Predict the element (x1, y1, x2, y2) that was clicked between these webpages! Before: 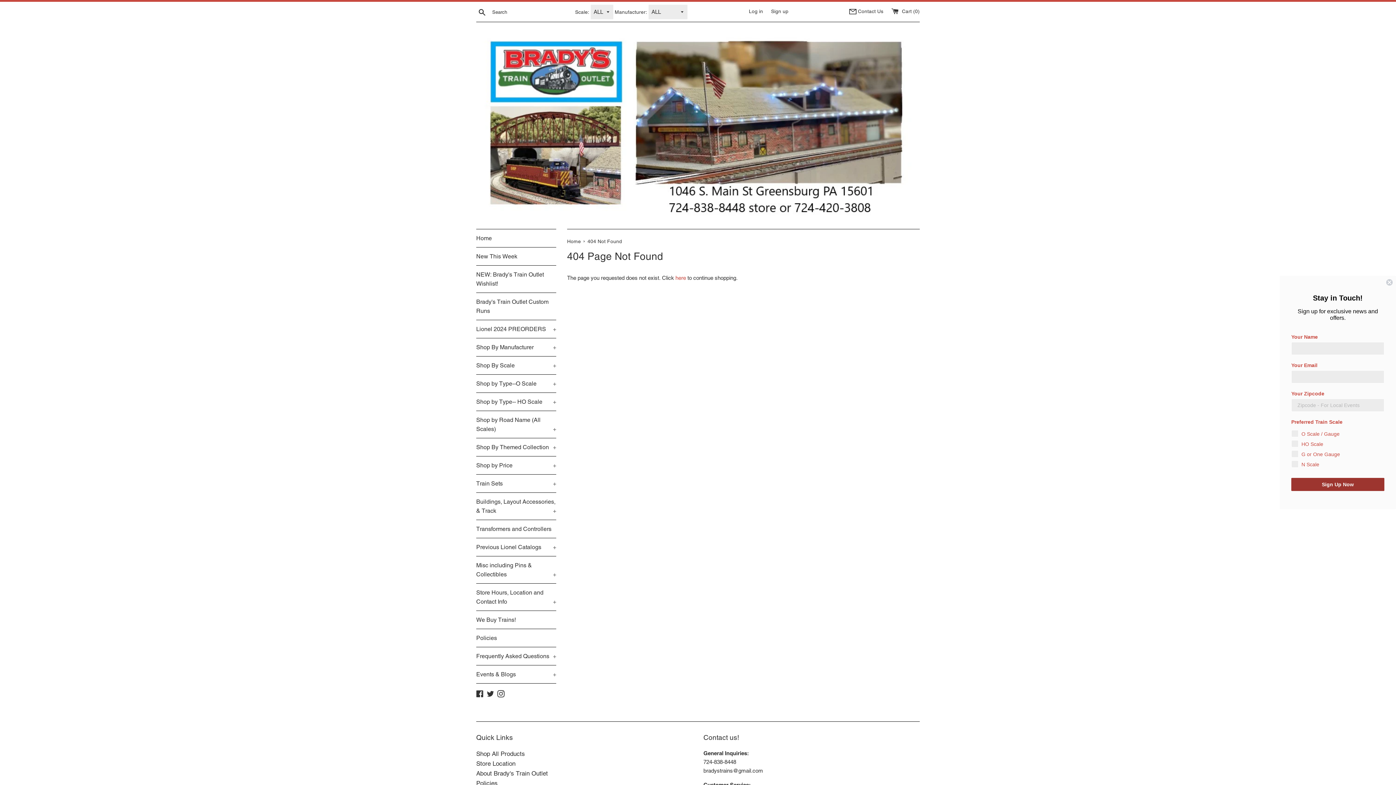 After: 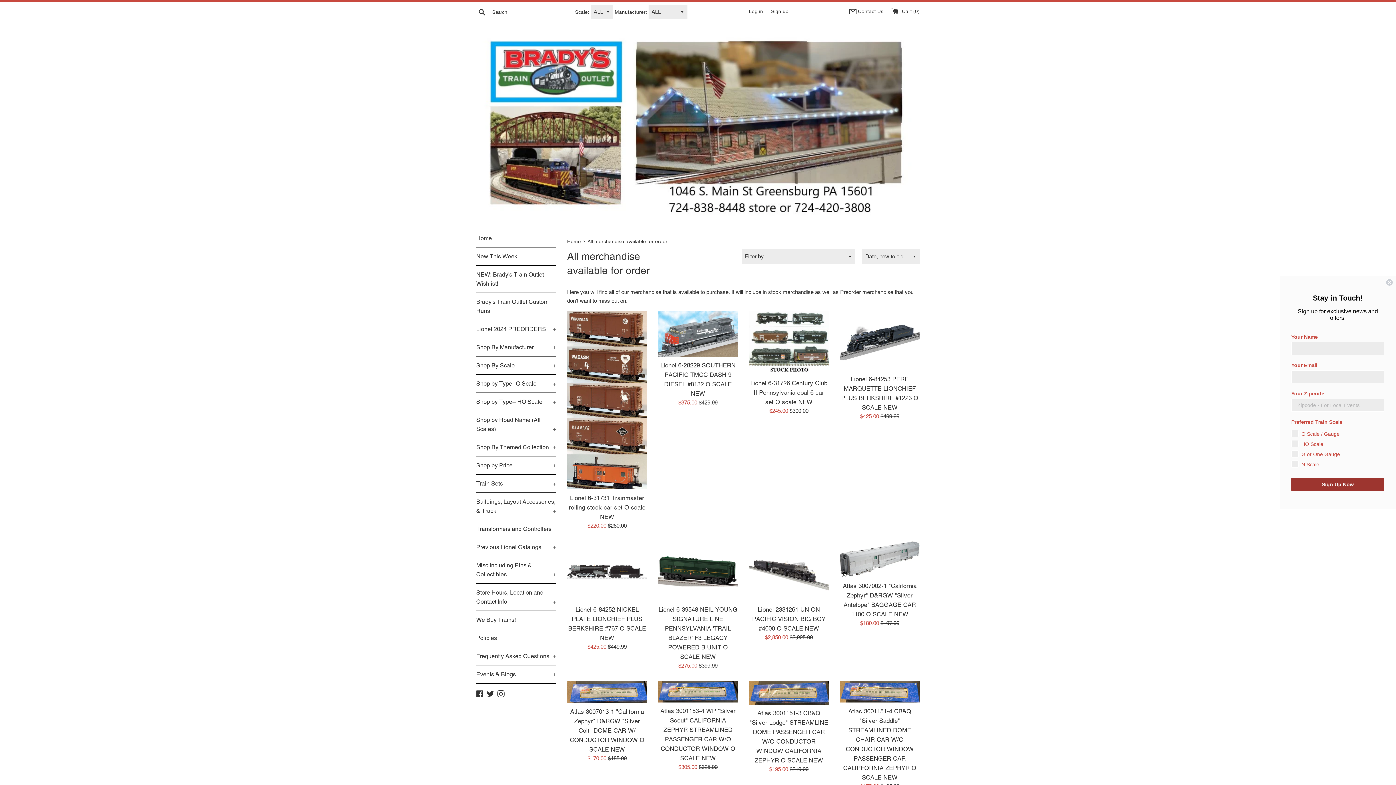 Action: label: Shop All Products bbox: (476, 750, 525, 757)